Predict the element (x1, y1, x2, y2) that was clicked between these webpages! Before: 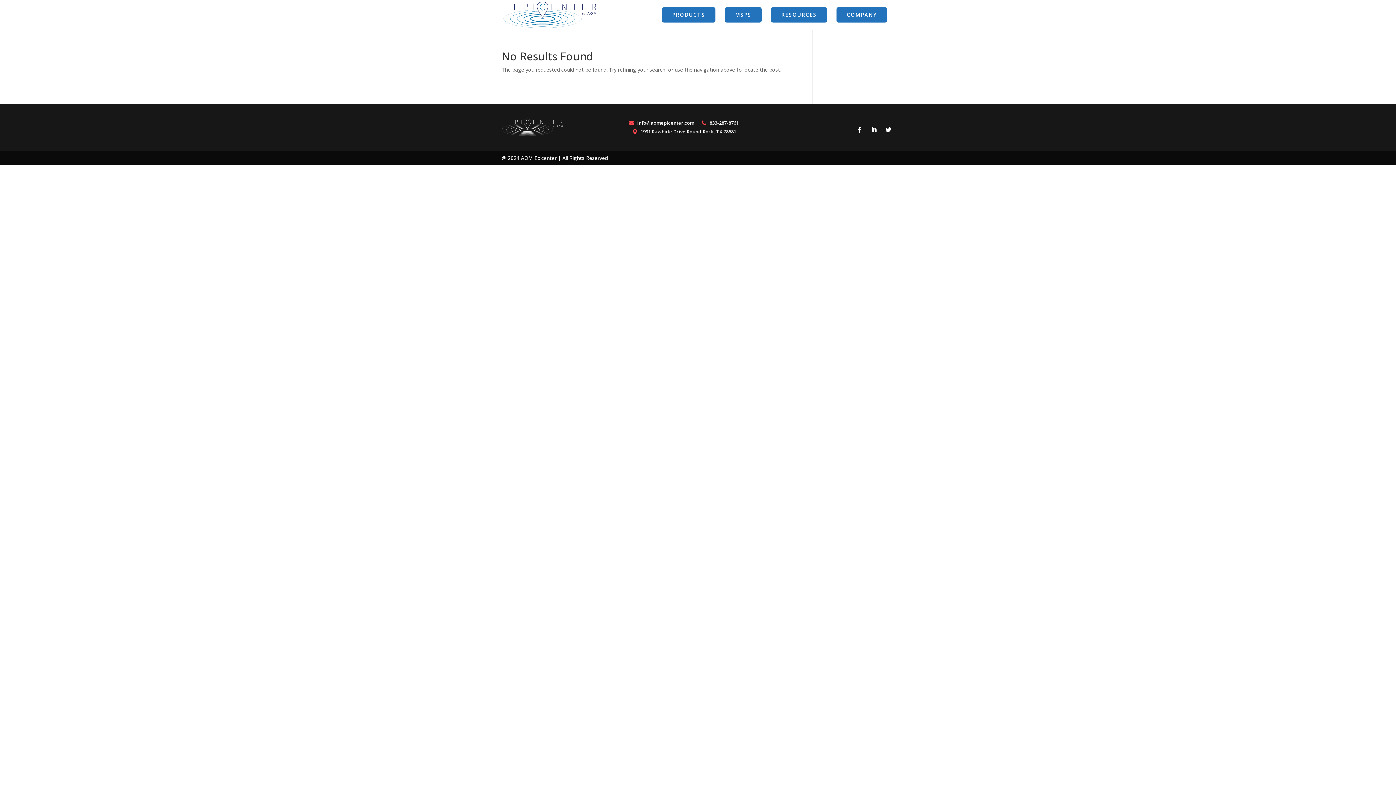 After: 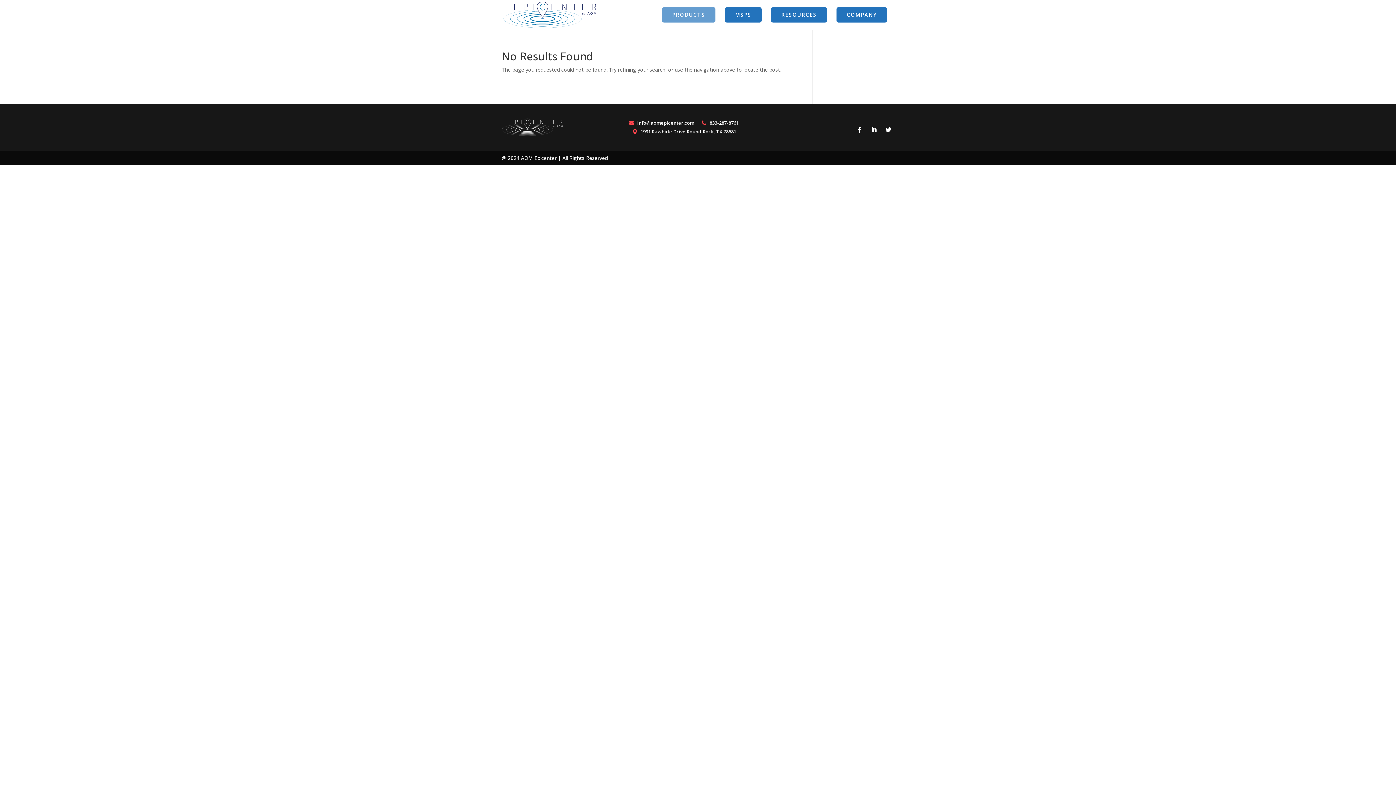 Action: bbox: (662, 7, 715, 22) label: PRODUCTS